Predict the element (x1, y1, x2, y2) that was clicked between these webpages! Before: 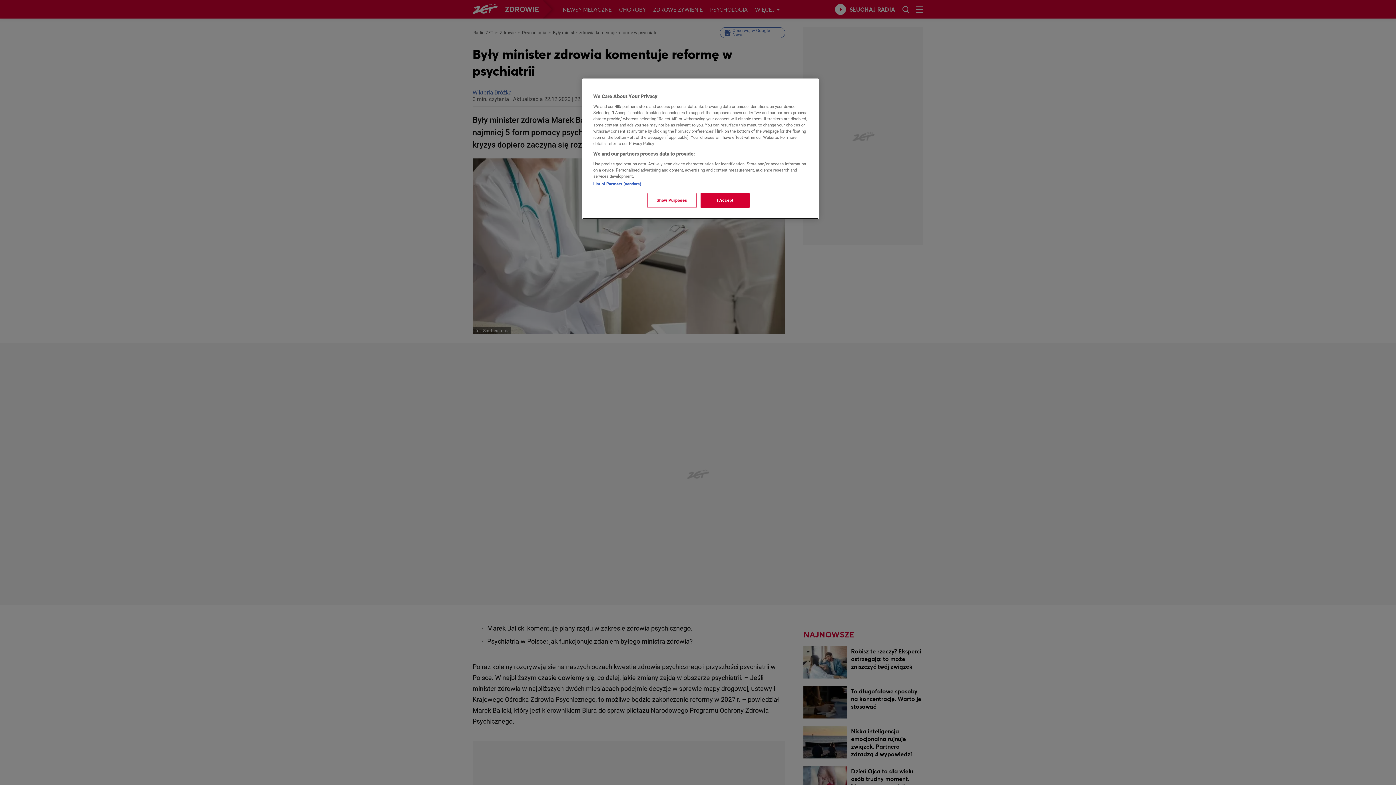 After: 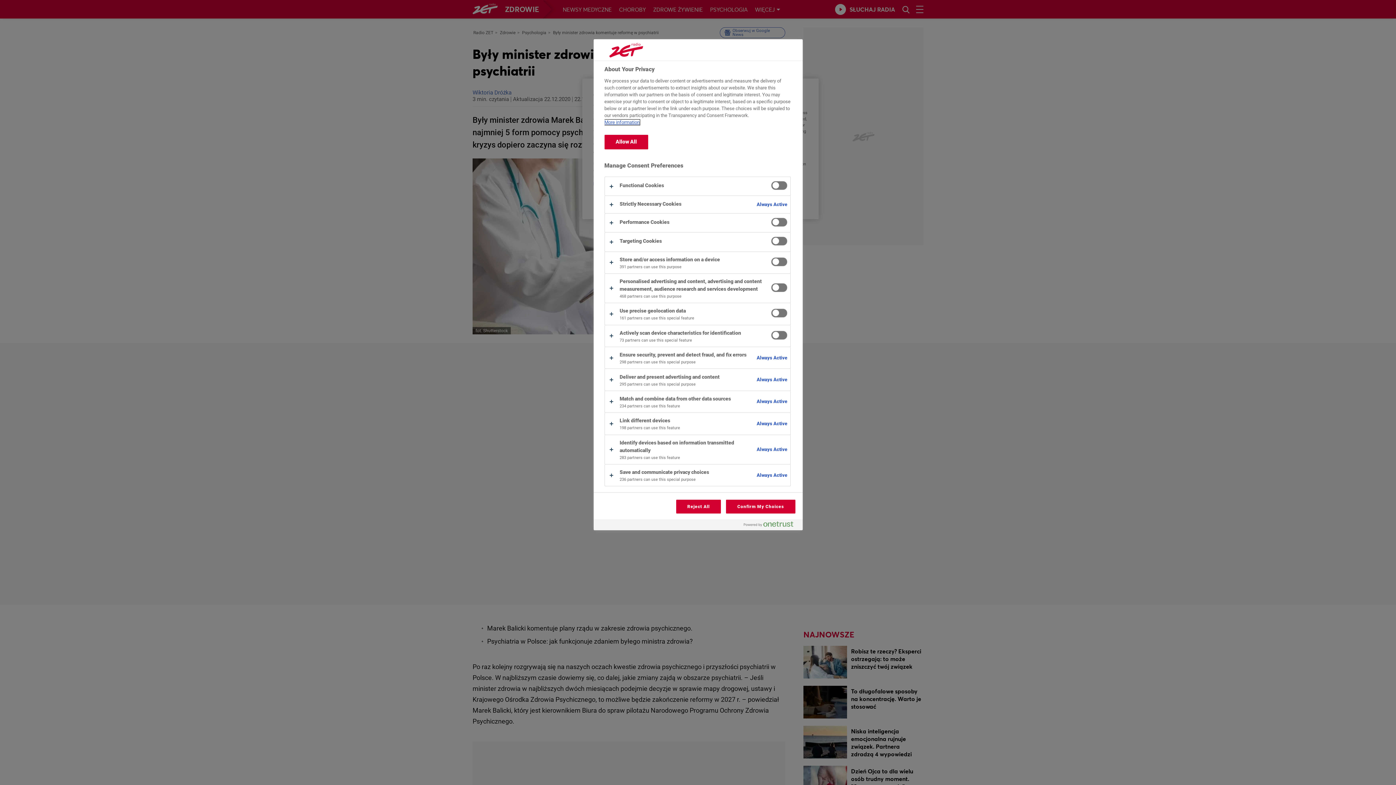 Action: bbox: (647, 193, 696, 208) label: Show Purposes